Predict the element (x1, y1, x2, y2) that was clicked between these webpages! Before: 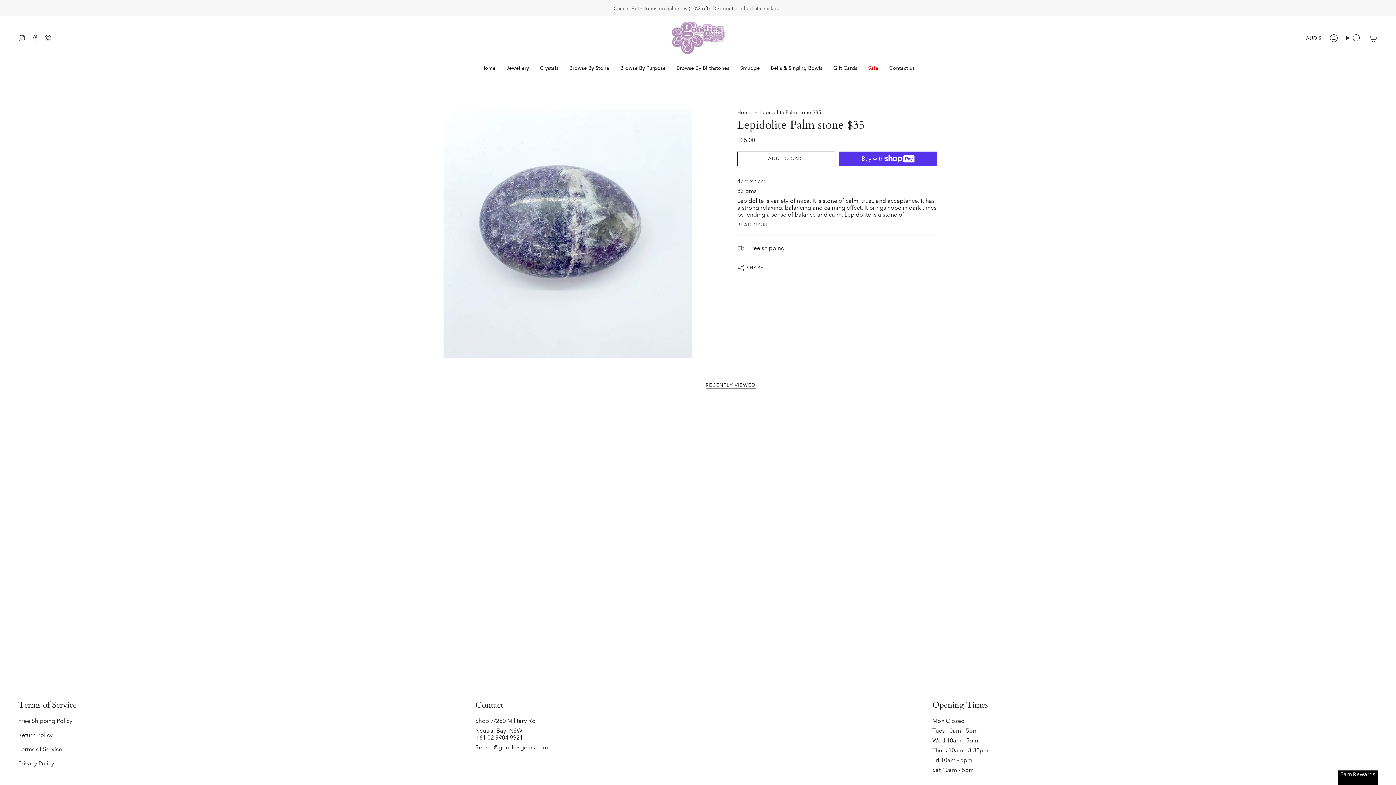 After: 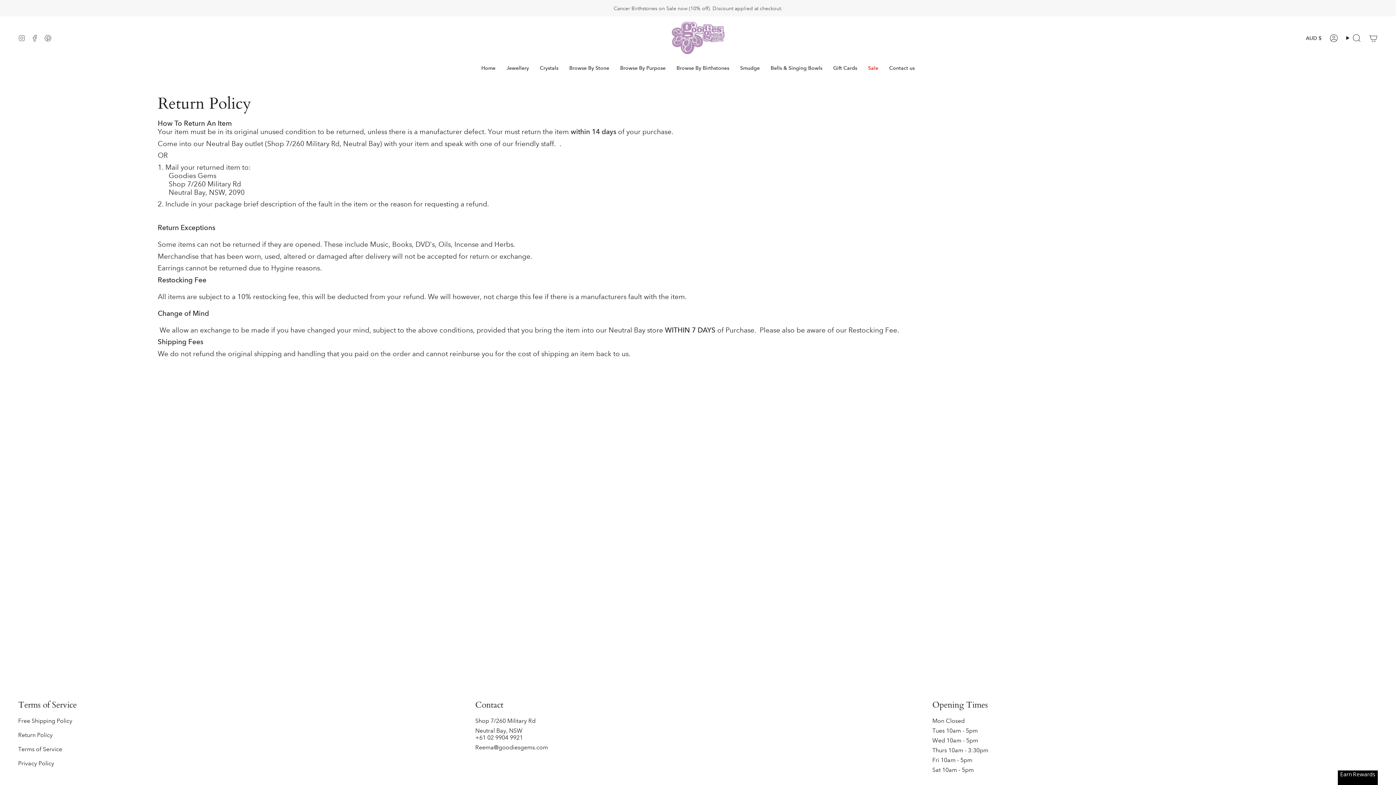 Action: bbox: (18, 732, 52, 738) label: Return Policy